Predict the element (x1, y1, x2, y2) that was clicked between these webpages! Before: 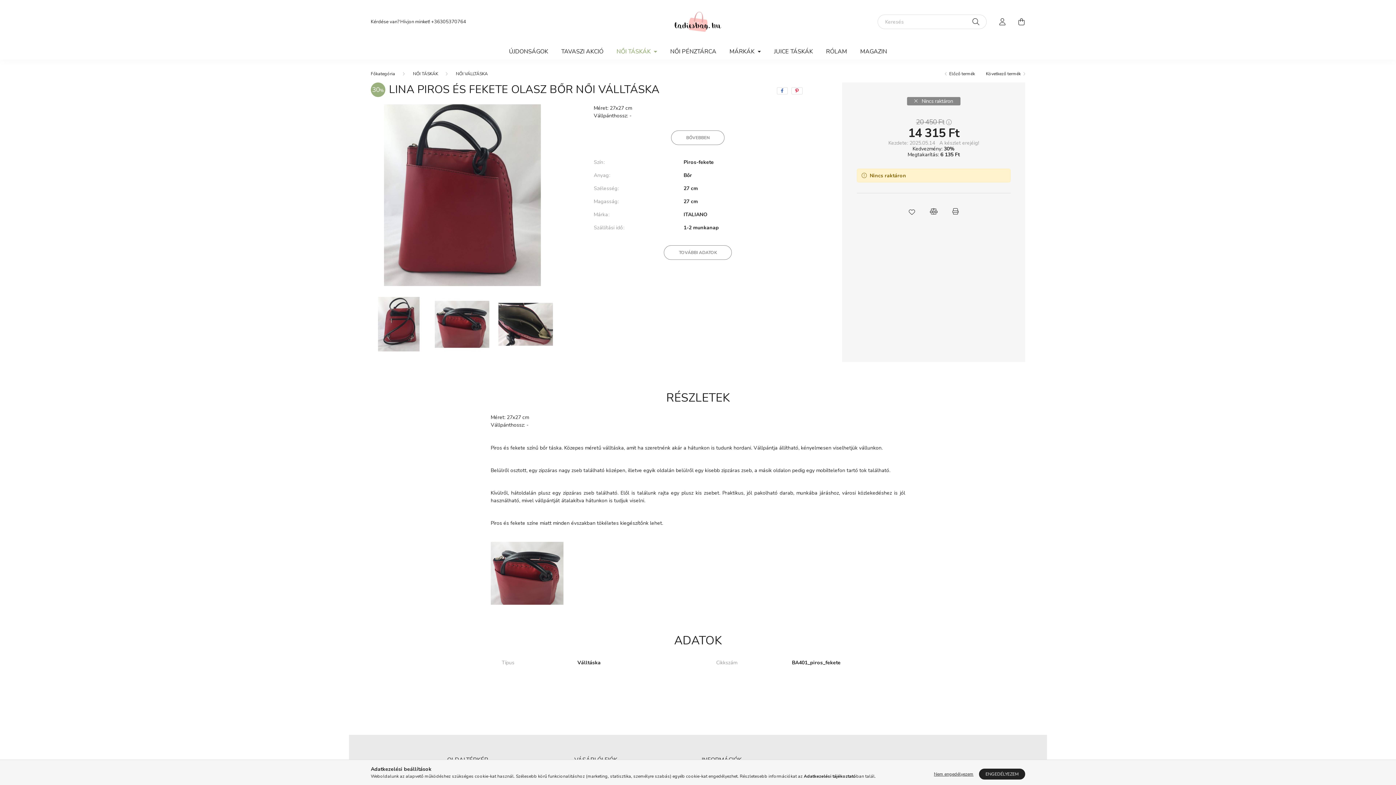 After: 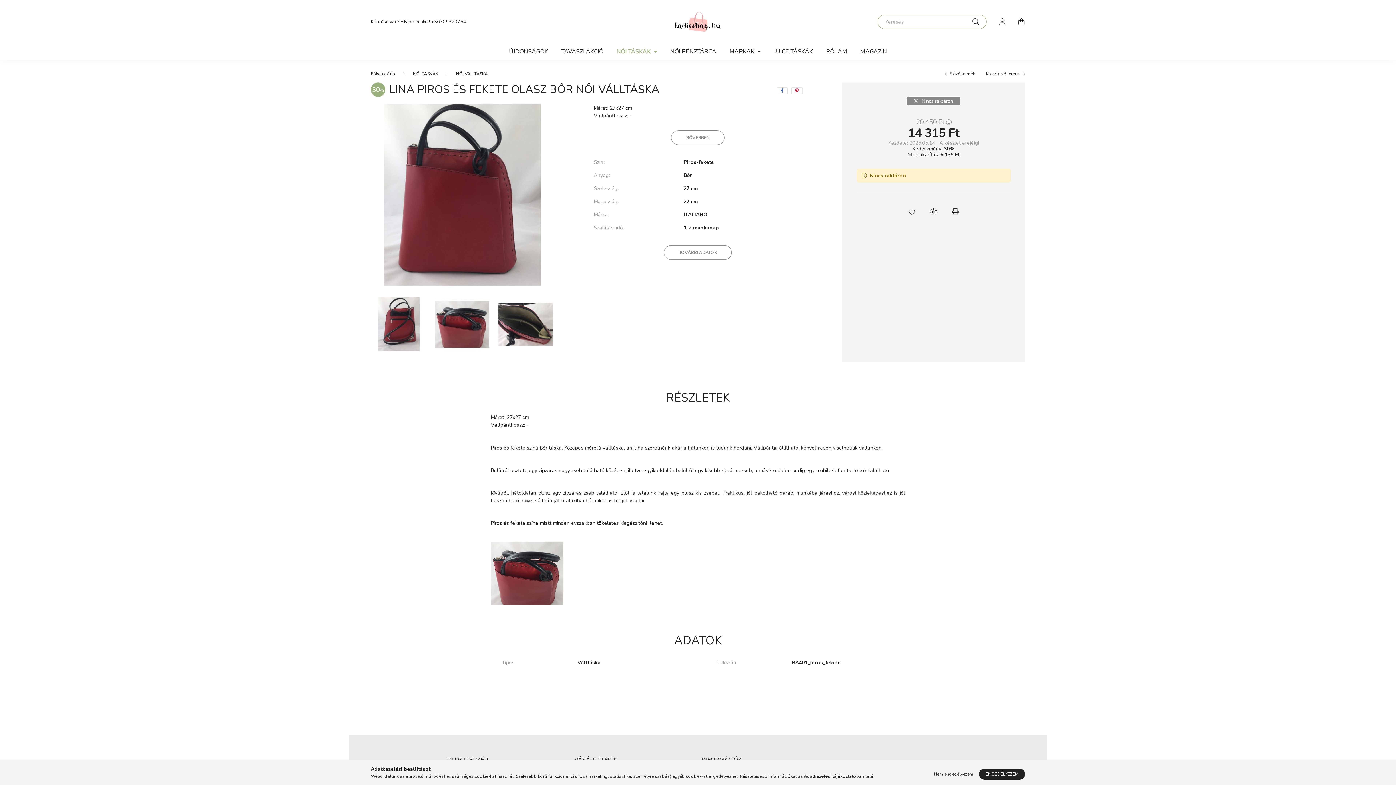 Action: bbox: (972, 14, 979, 29) label: Keresés